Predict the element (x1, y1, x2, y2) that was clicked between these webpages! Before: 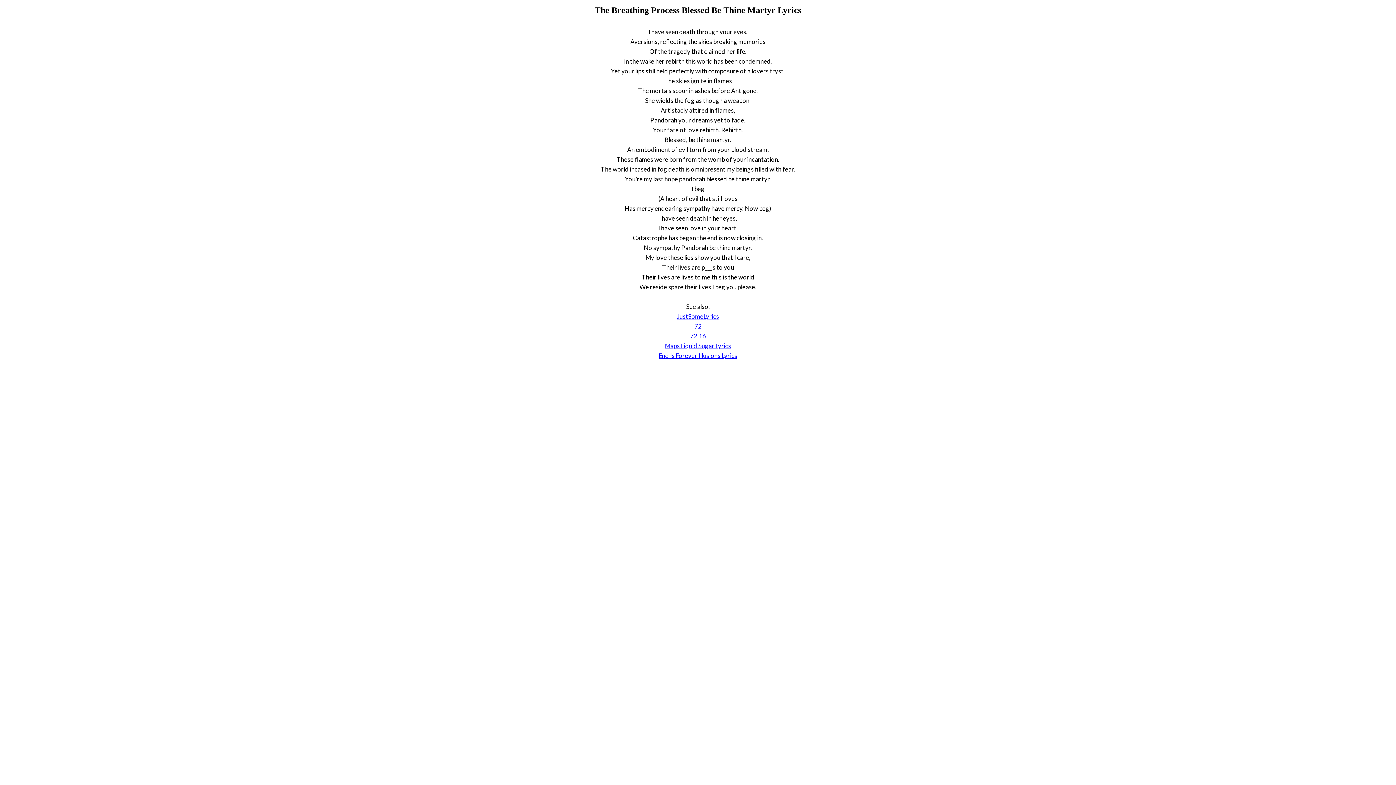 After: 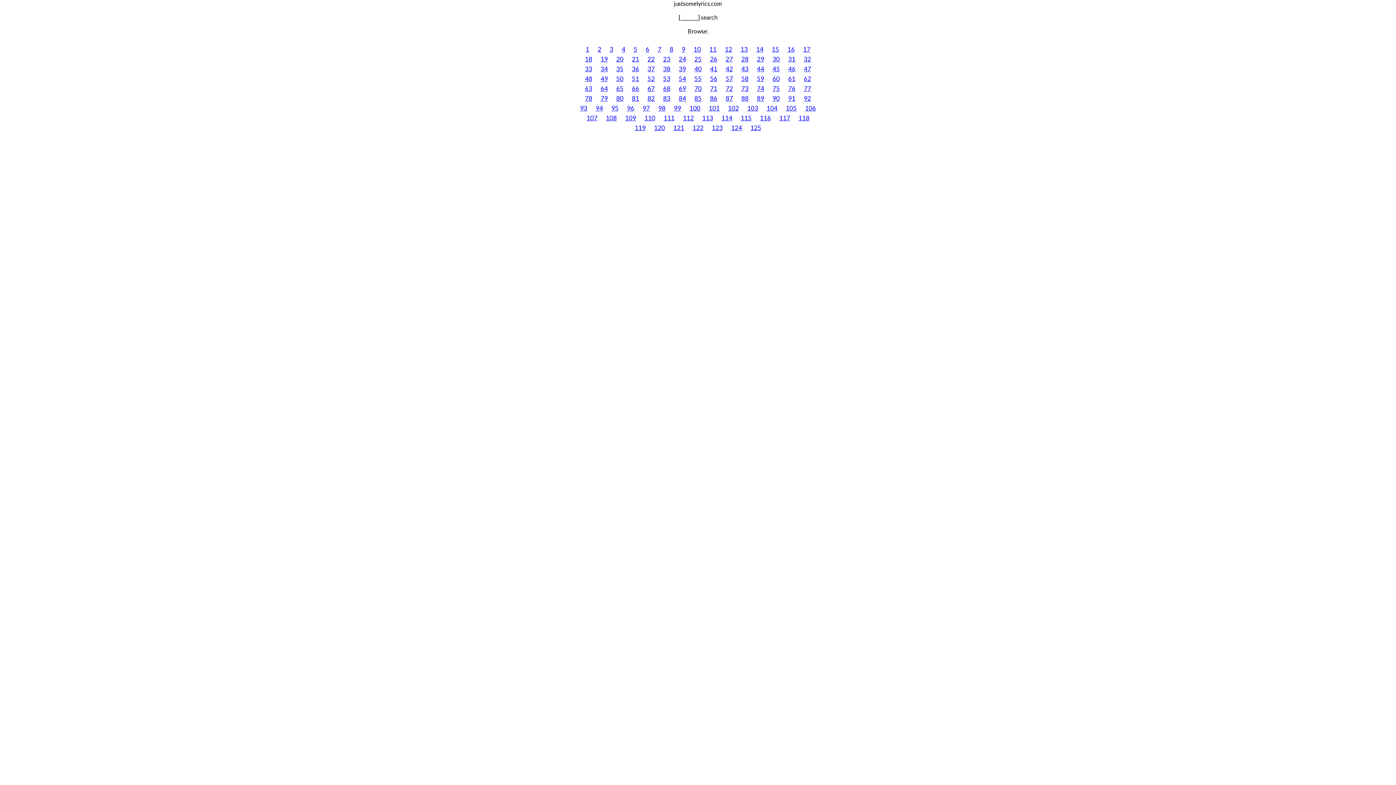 Action: bbox: (677, 312, 719, 320) label: JustSomeLyrics